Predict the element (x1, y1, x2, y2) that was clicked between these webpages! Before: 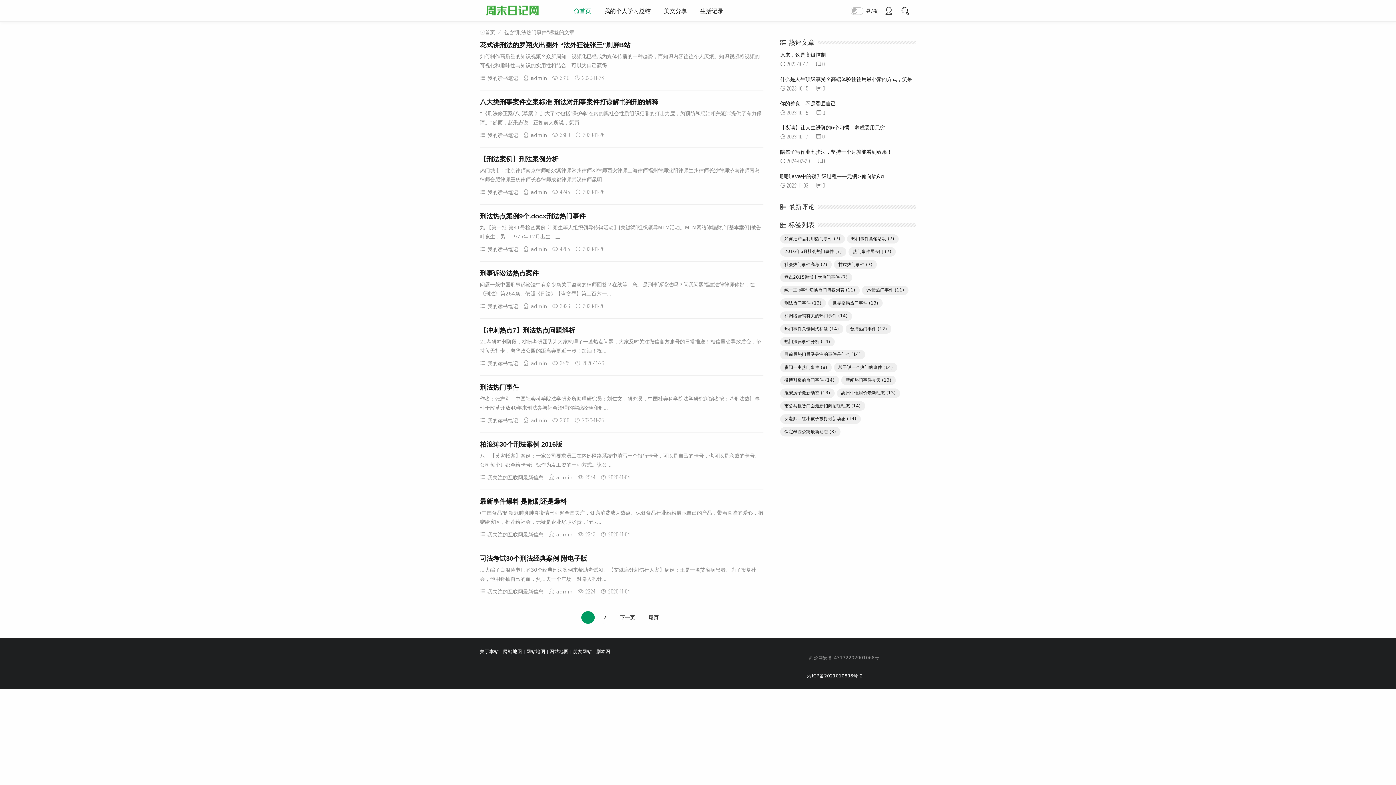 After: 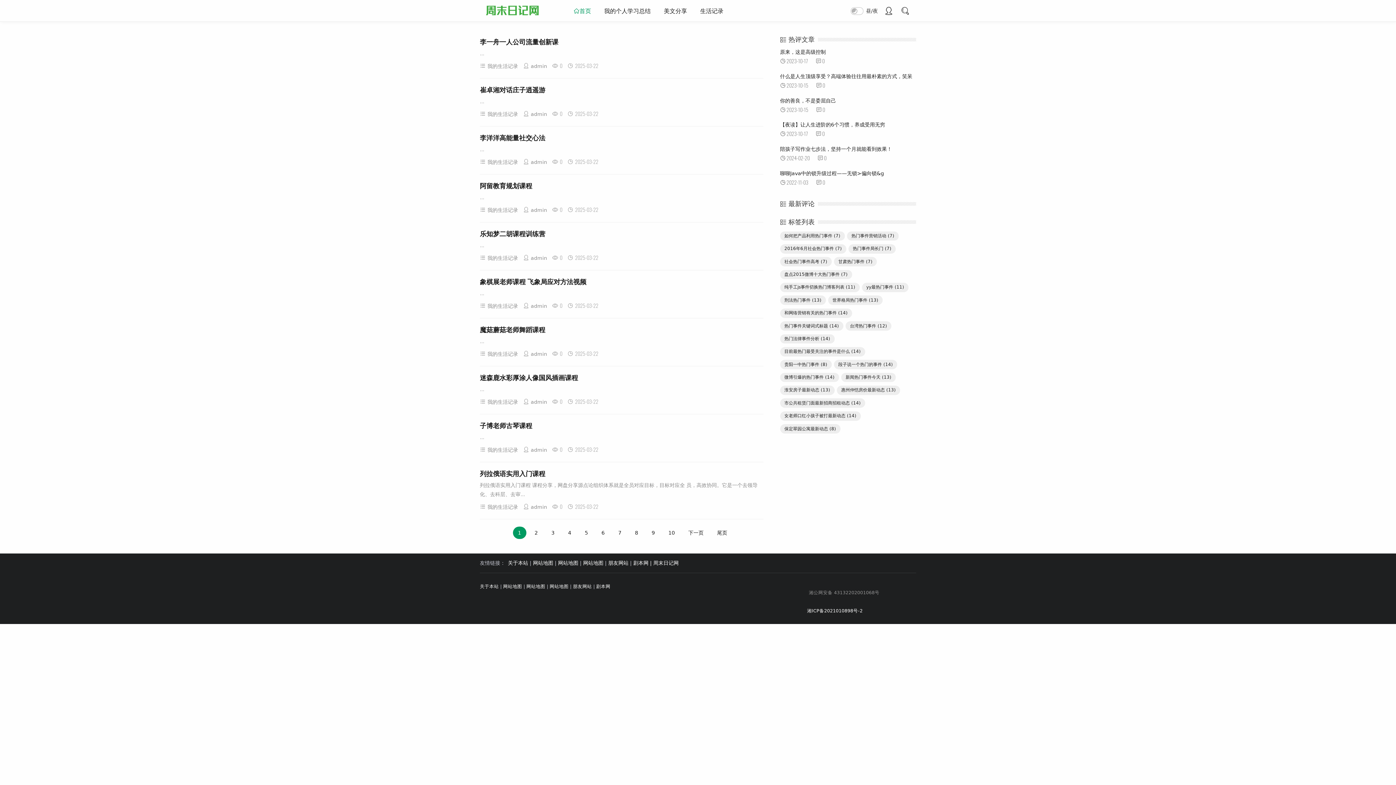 Action: bbox: (480, 212, 585, 220) label: 刑法热点案例9个.docx刑法热门事件